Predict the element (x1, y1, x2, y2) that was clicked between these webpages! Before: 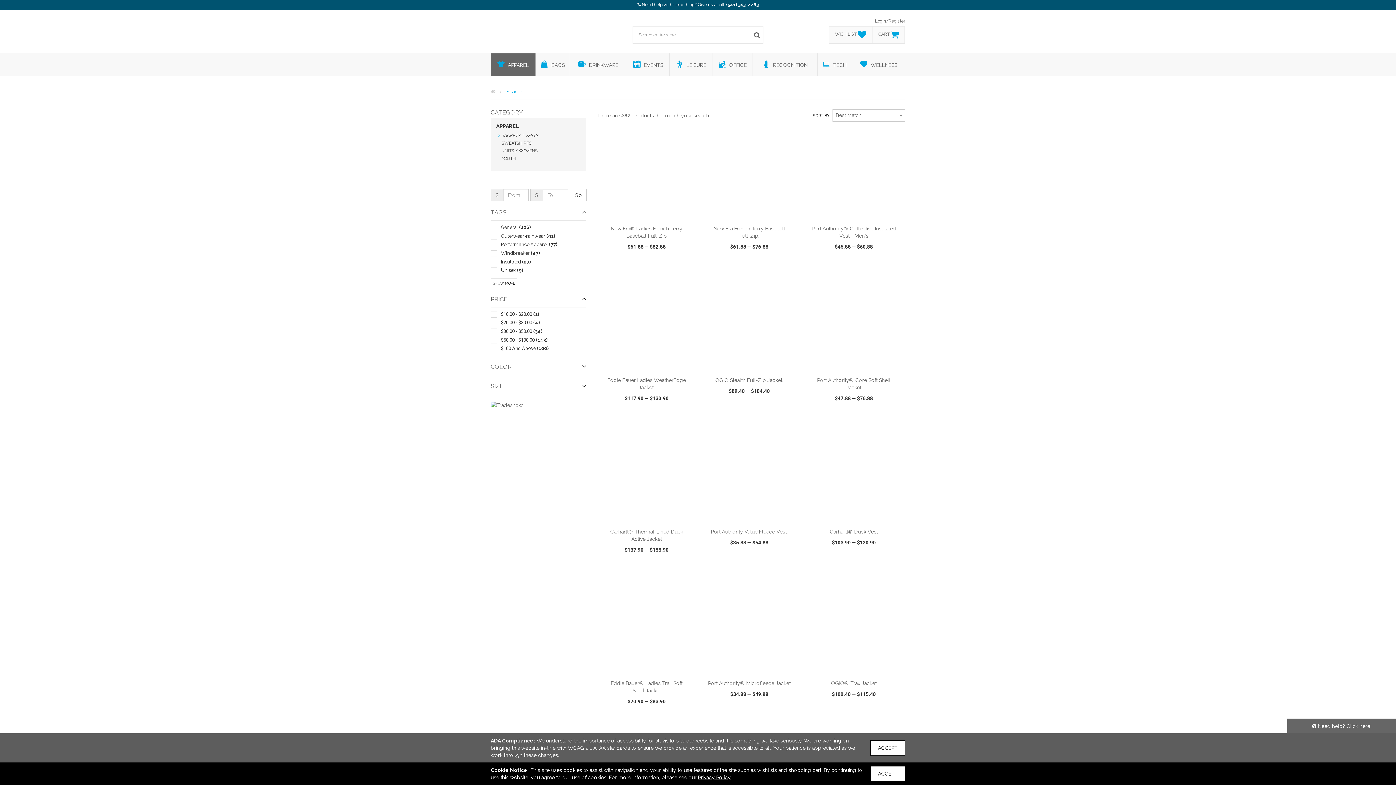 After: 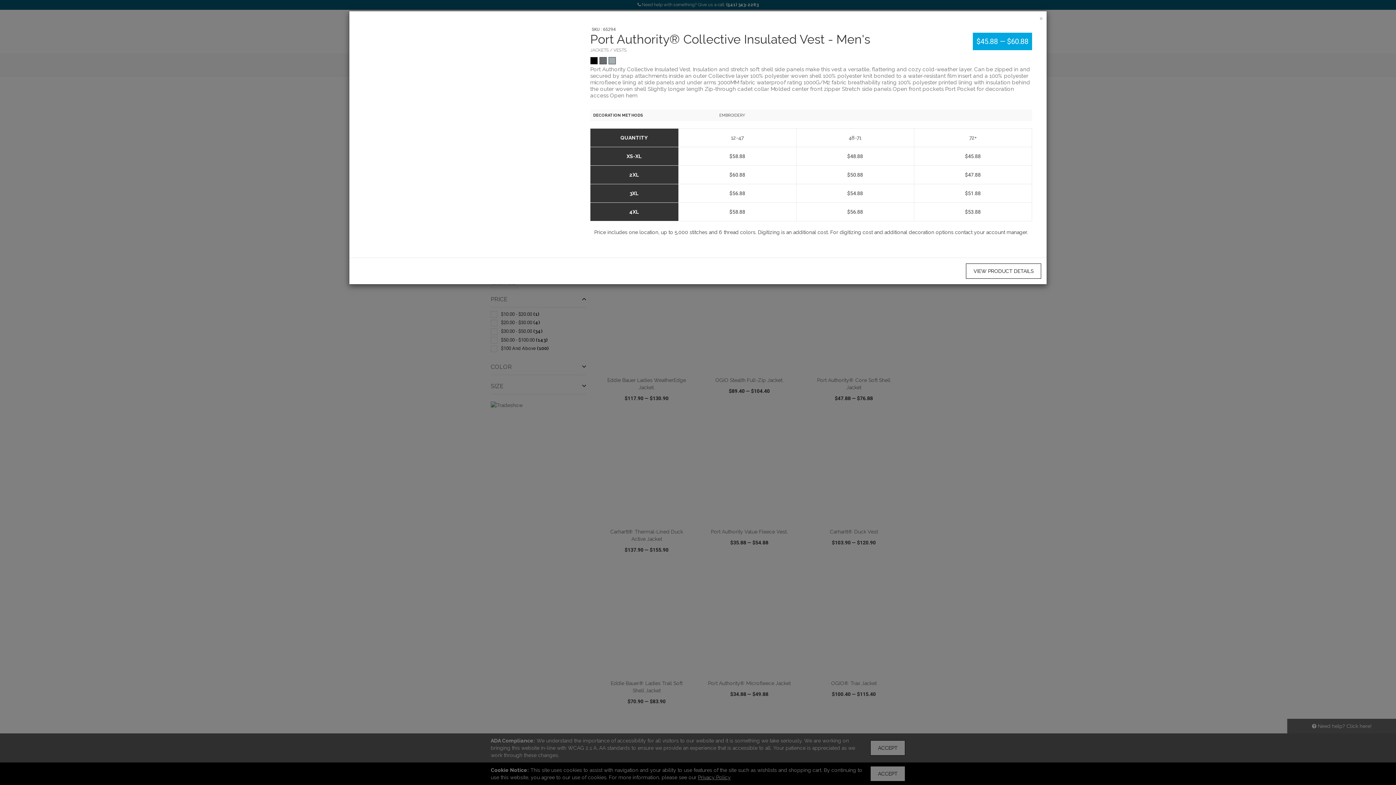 Action: label:  QUICK VIEW bbox: (803, 261, 843, 274)